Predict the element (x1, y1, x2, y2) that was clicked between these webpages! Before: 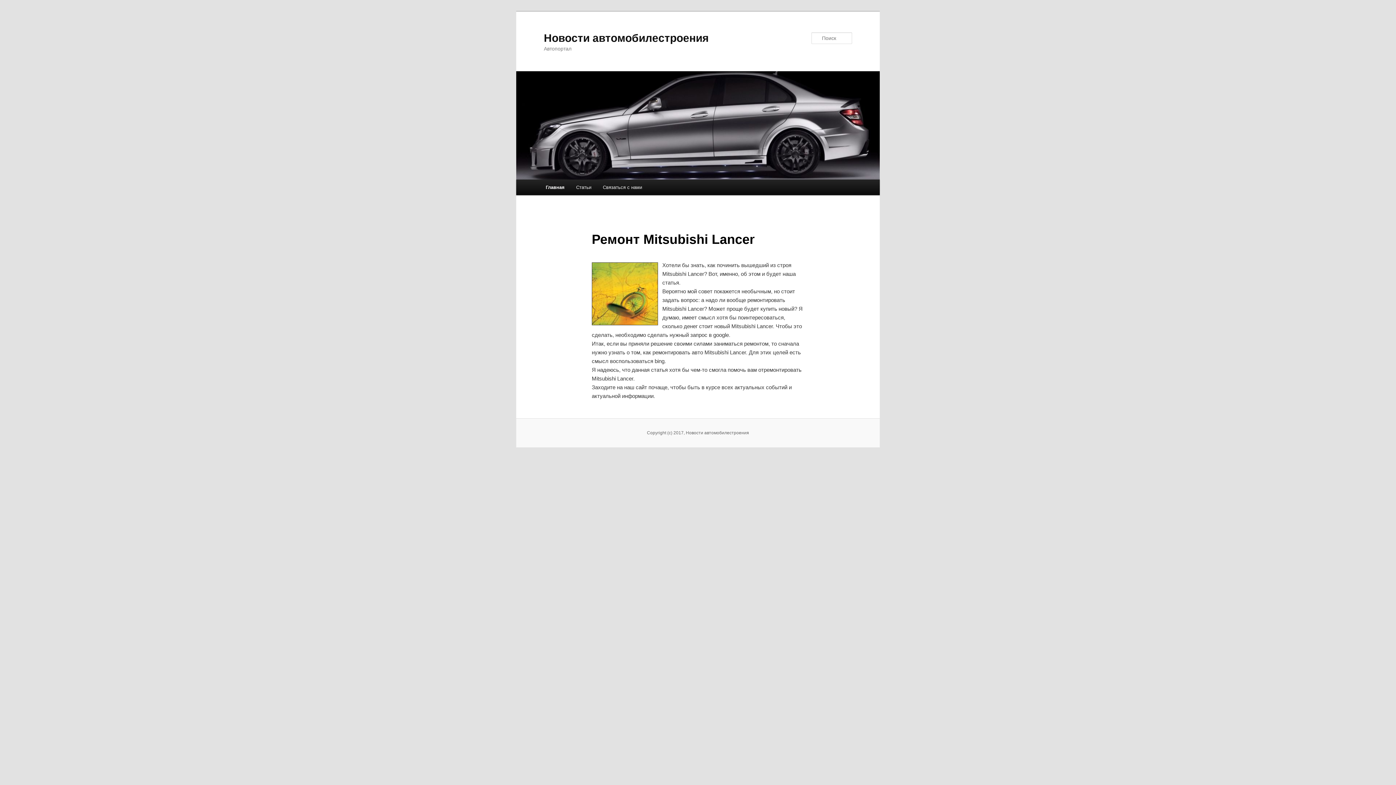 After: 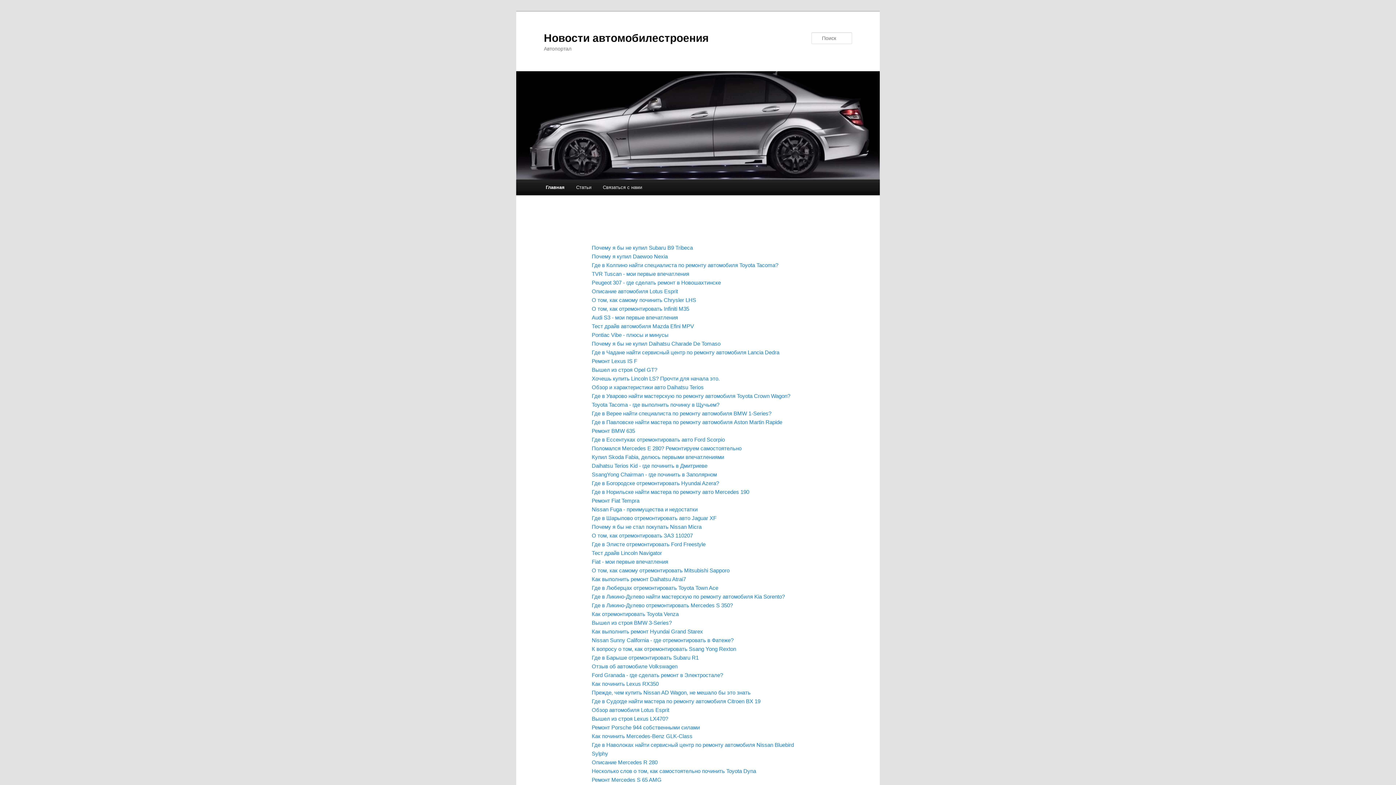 Action: label: Статьи bbox: (570, 179, 597, 195)